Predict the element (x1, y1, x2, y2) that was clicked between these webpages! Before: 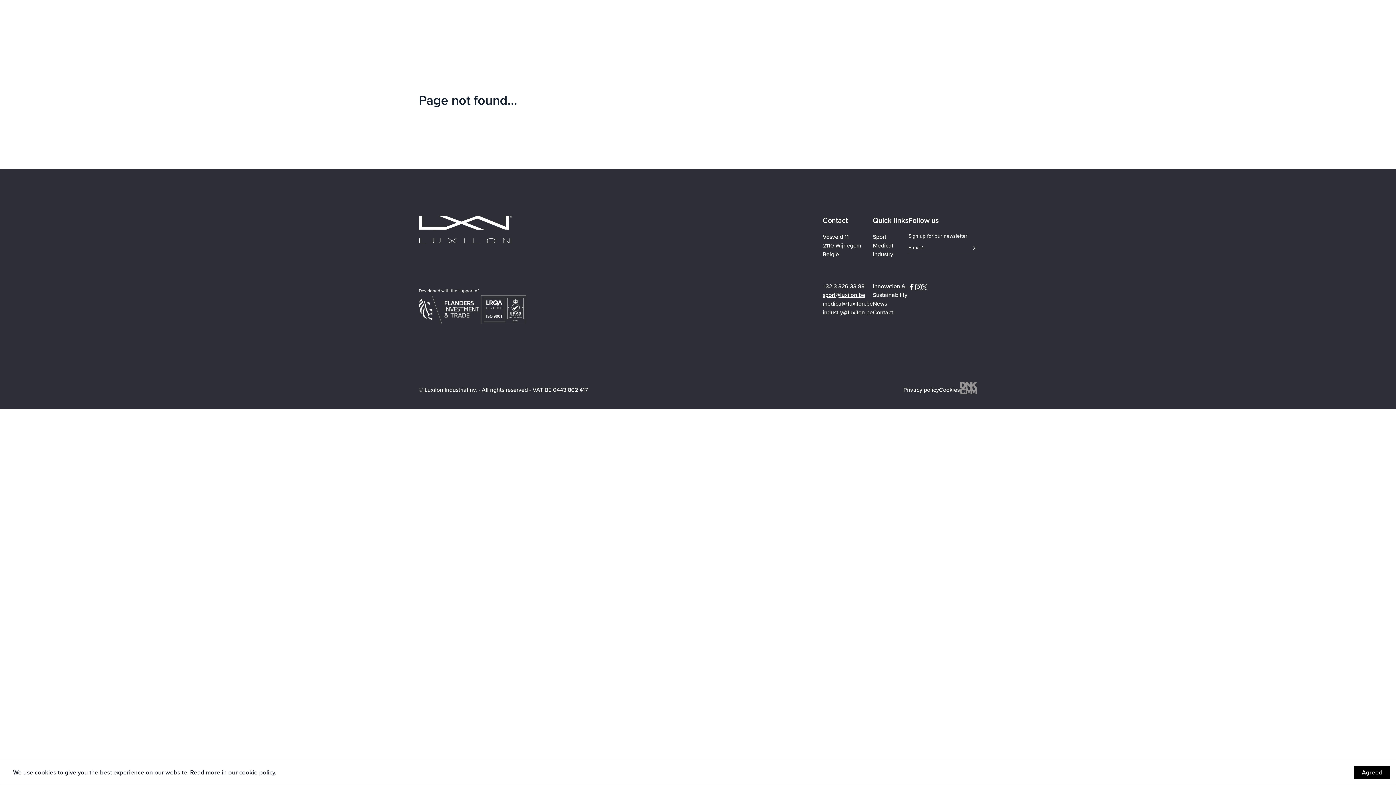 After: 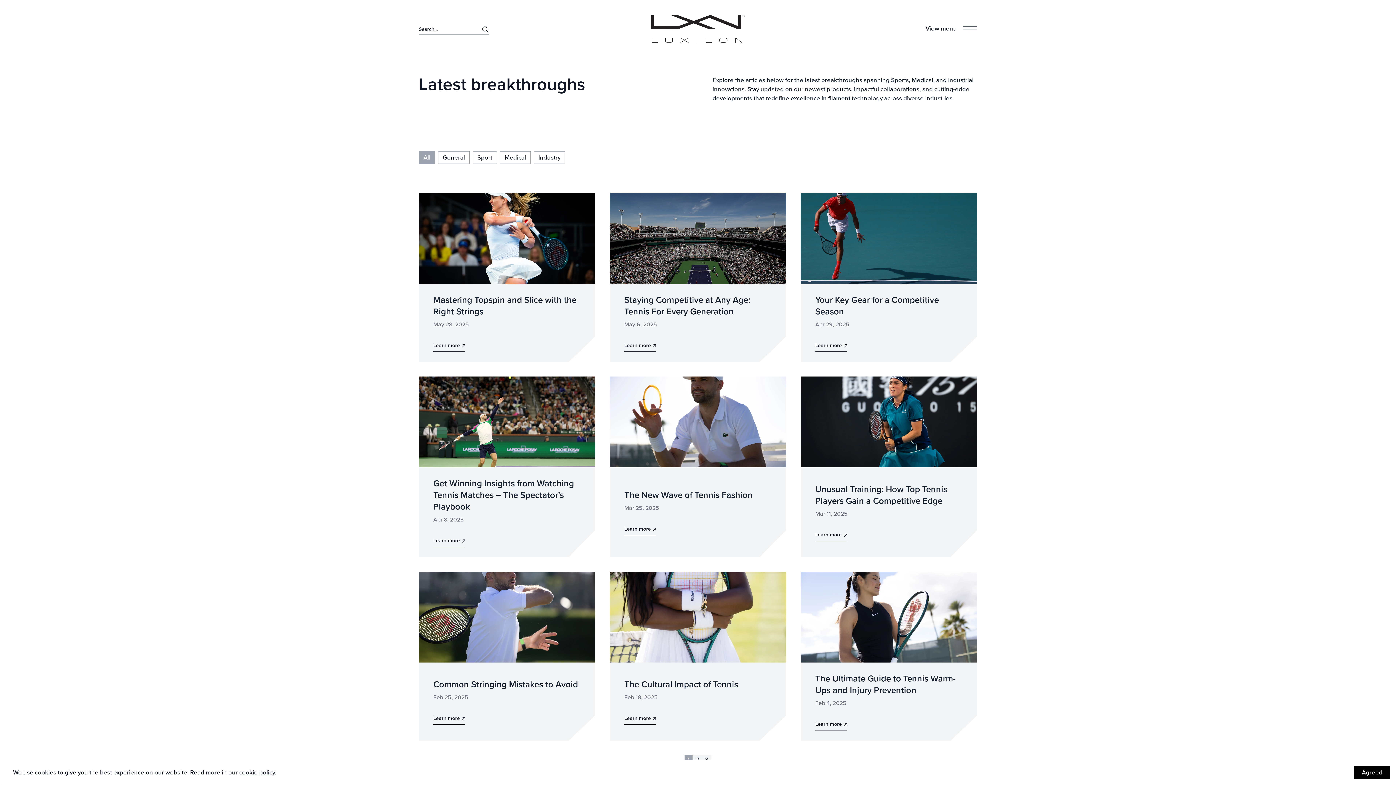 Action: label: News bbox: (873, 299, 908, 308)